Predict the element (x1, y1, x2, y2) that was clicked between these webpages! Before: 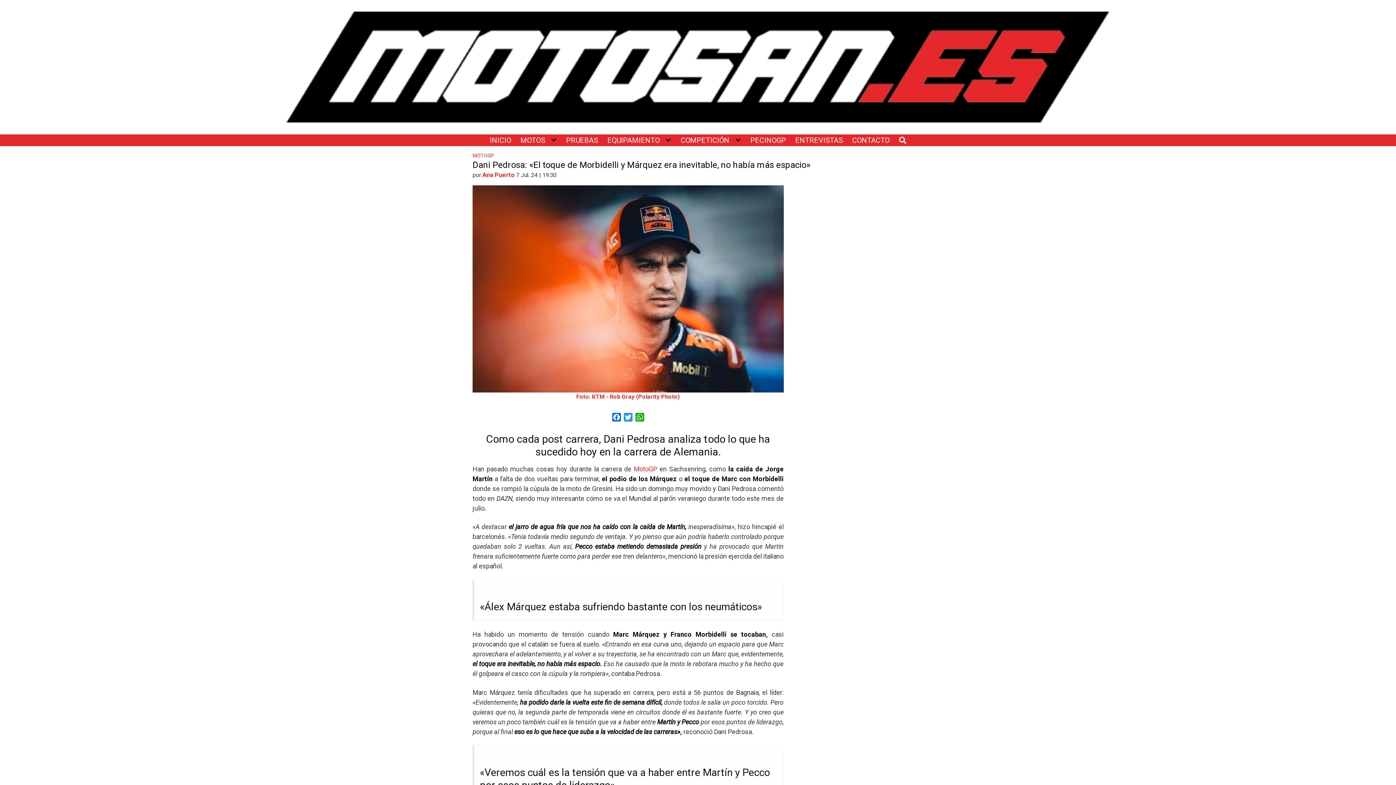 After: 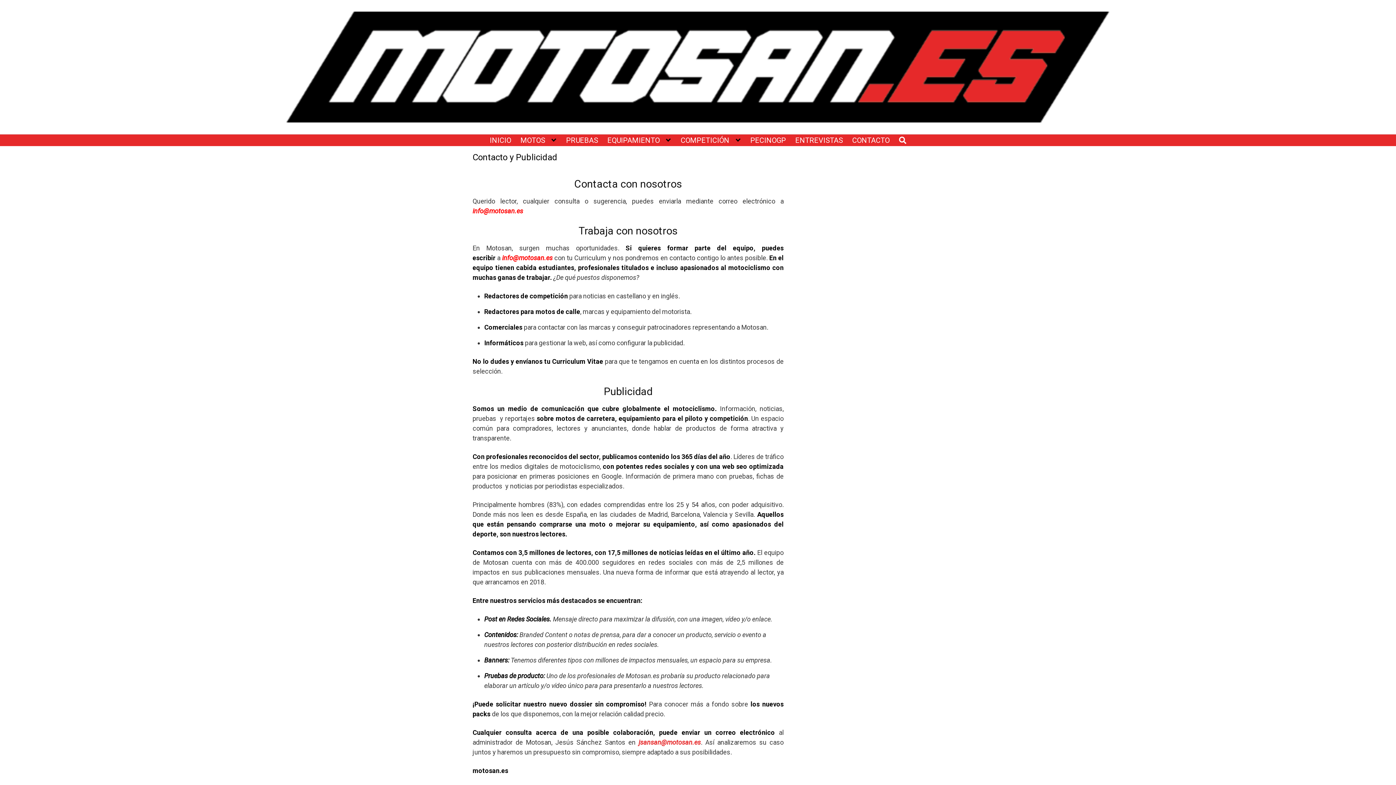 Action: bbox: (852, 134, 889, 146) label: CONTACTO